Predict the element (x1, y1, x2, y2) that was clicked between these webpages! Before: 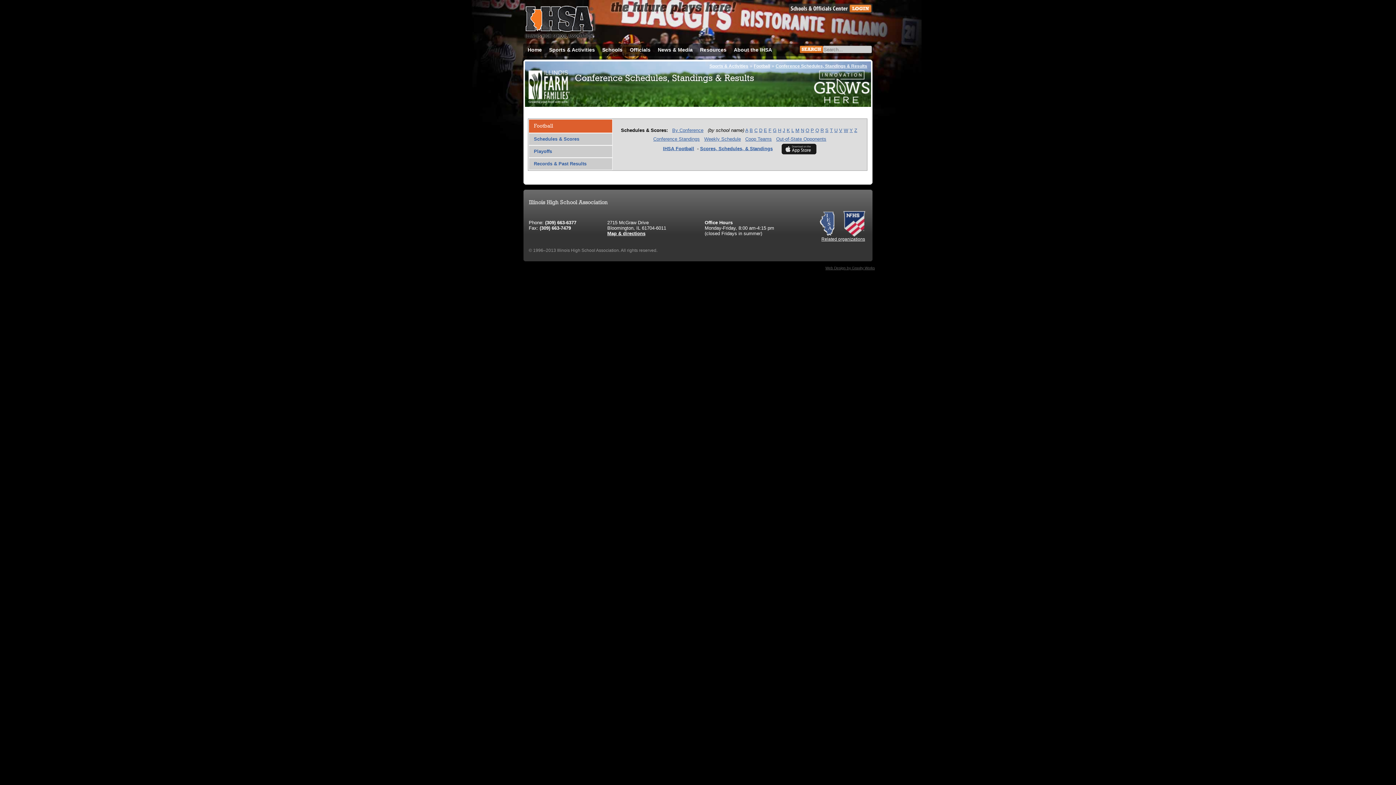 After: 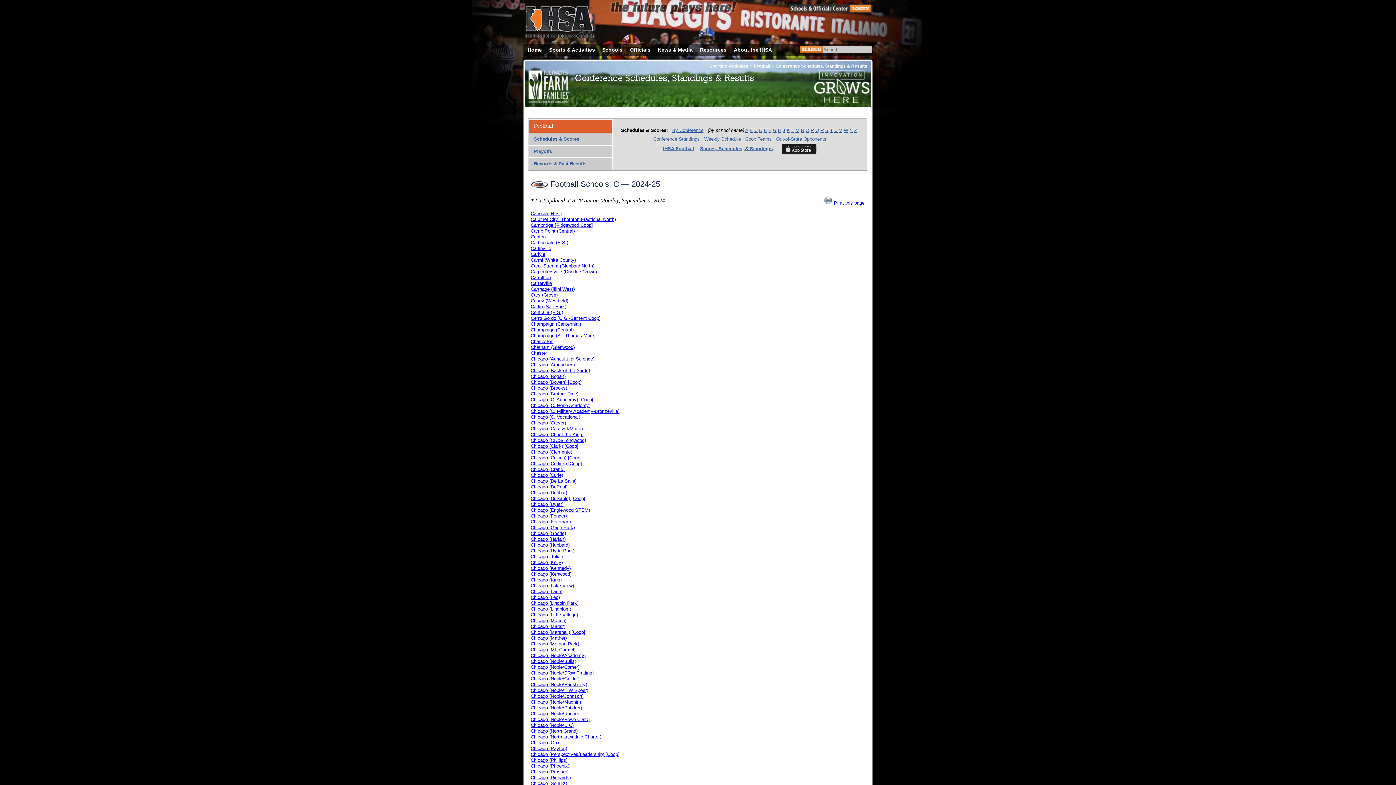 Action: label: C bbox: (754, 127, 757, 133)